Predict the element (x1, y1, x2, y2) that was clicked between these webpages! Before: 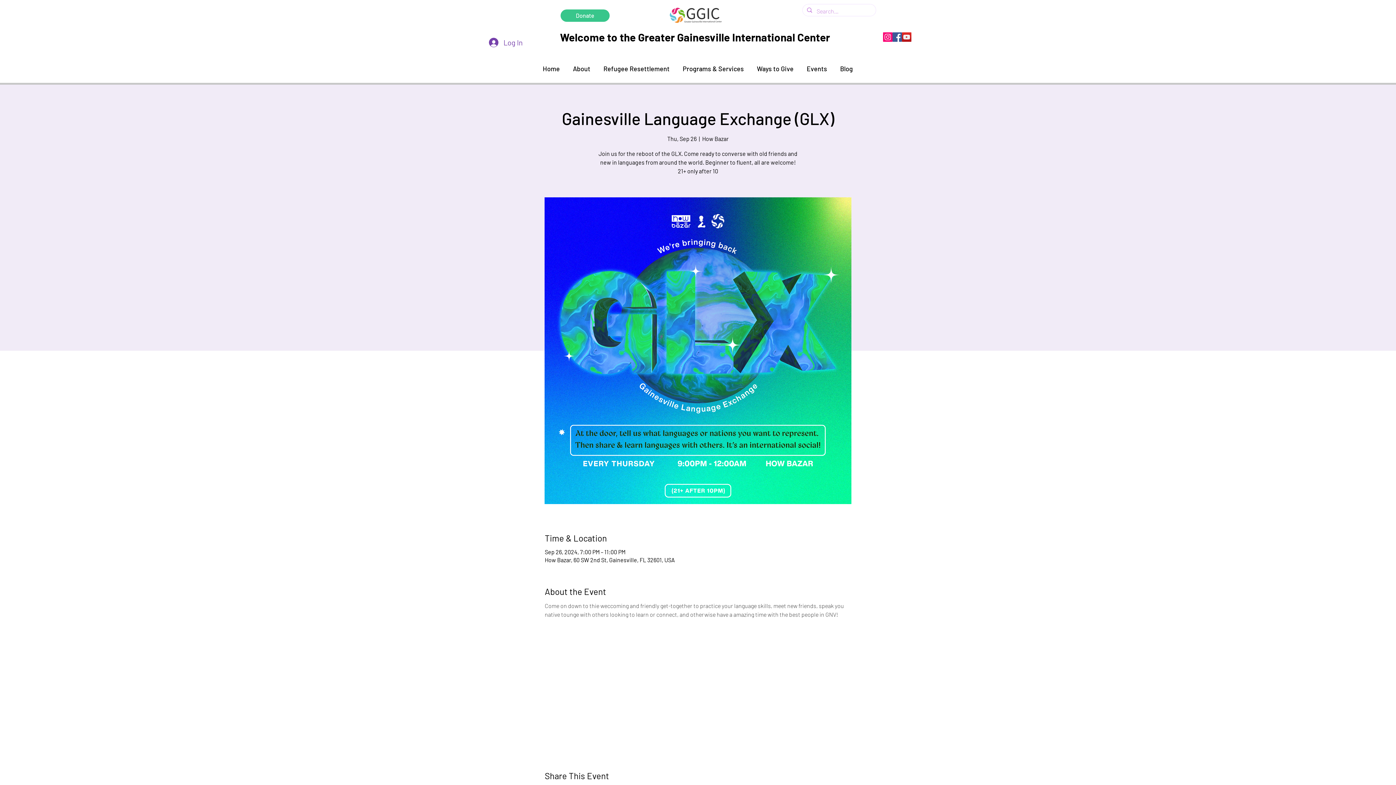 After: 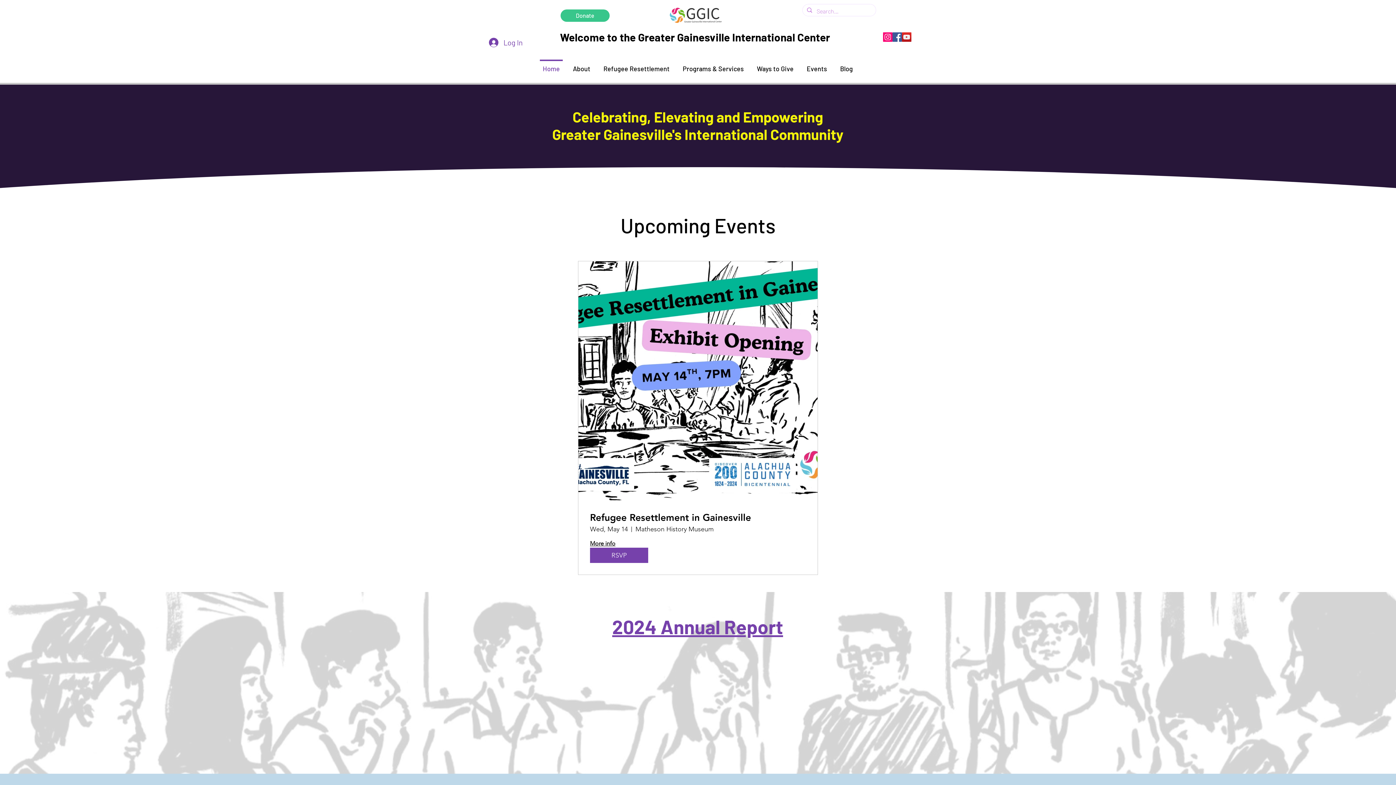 Action: bbox: (536, 59, 566, 71) label: Home